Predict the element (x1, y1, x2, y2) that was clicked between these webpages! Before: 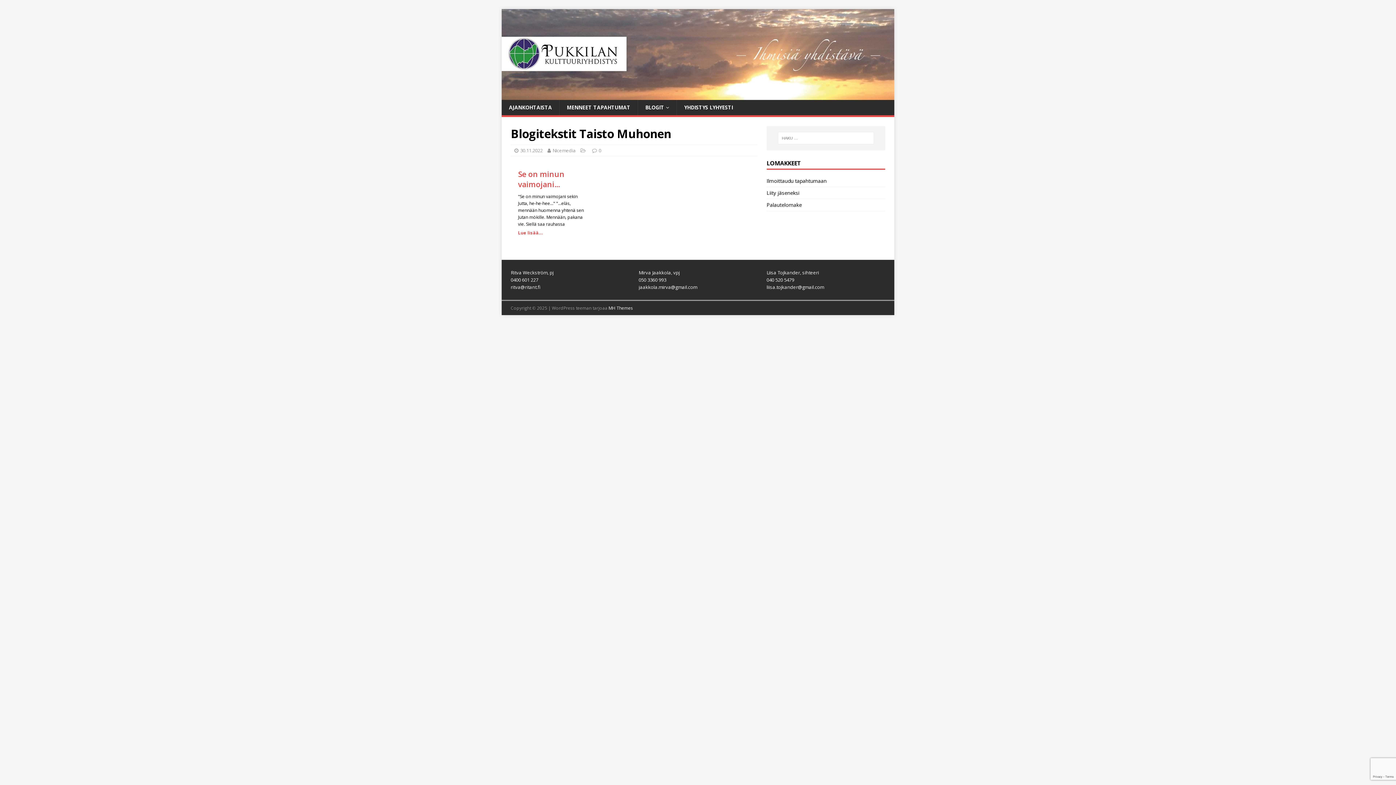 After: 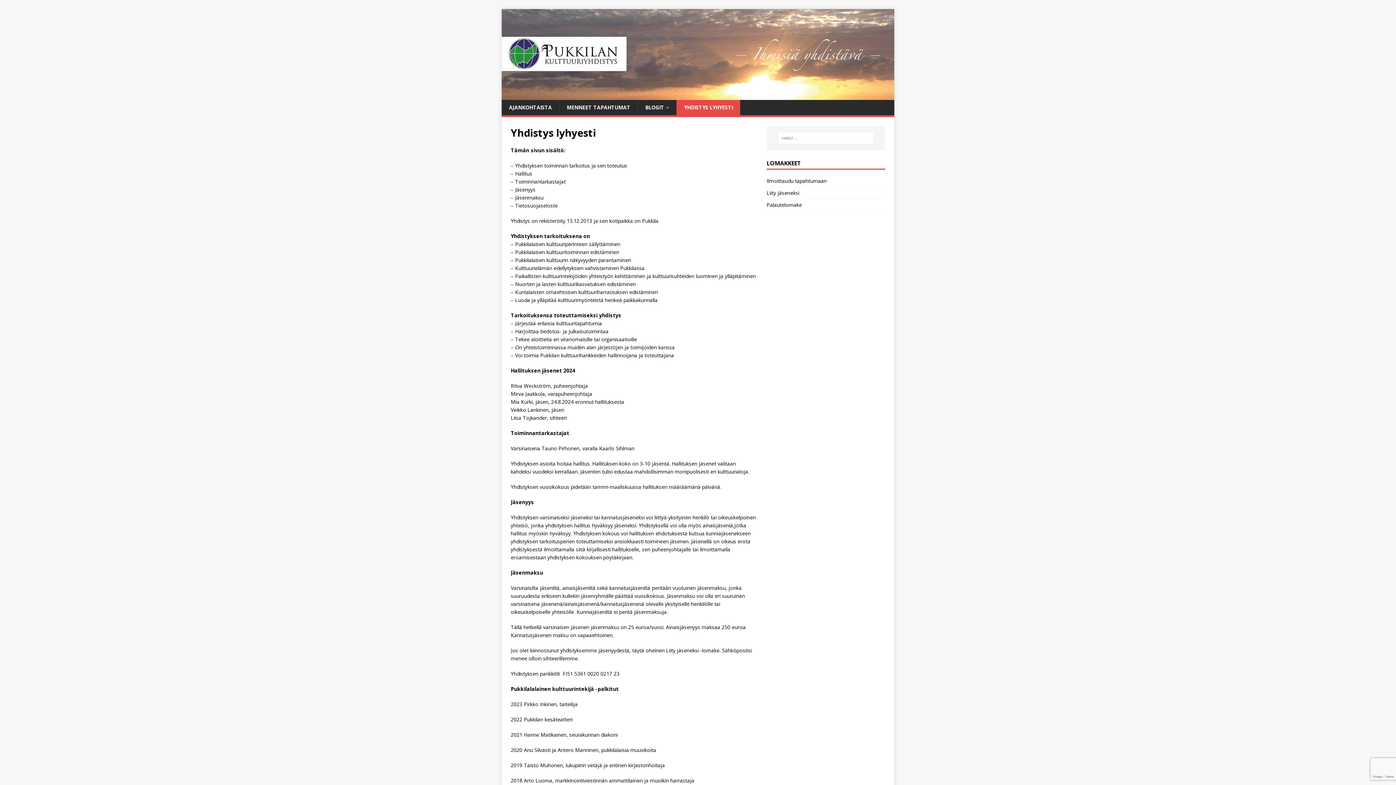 Action: bbox: (676, 99, 740, 115) label: YHDISTYS LYHYESTI